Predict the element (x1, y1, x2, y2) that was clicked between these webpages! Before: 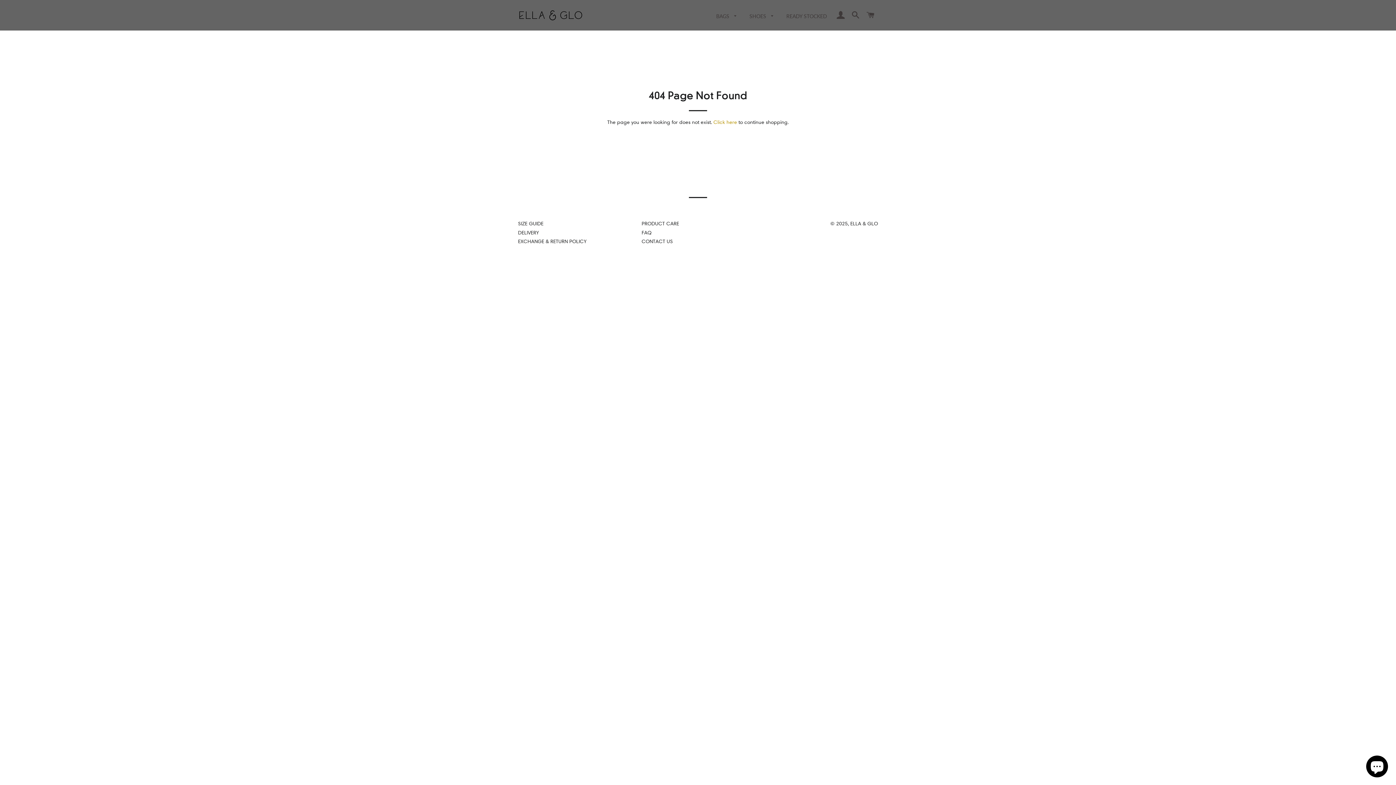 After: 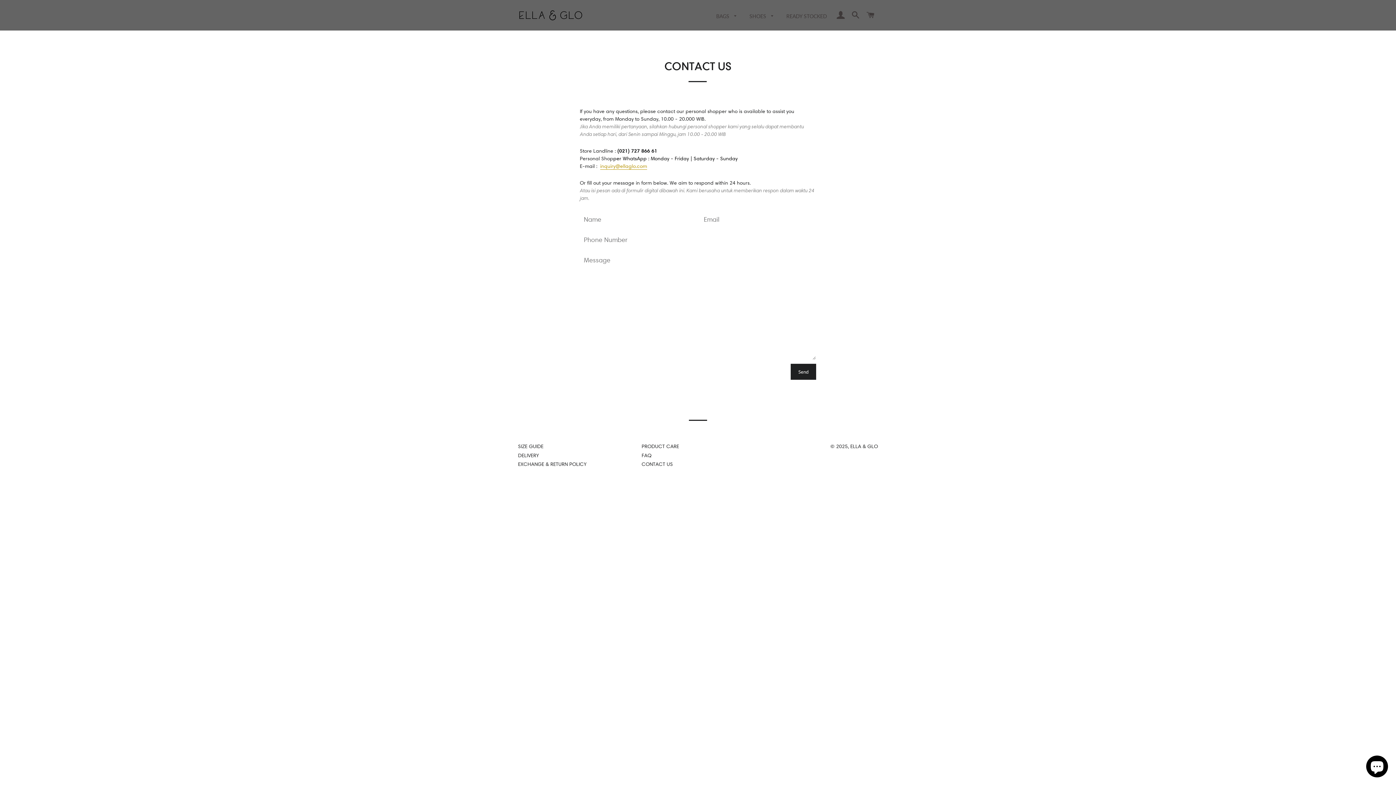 Action: label: CONTACT US bbox: (641, 238, 673, 244)